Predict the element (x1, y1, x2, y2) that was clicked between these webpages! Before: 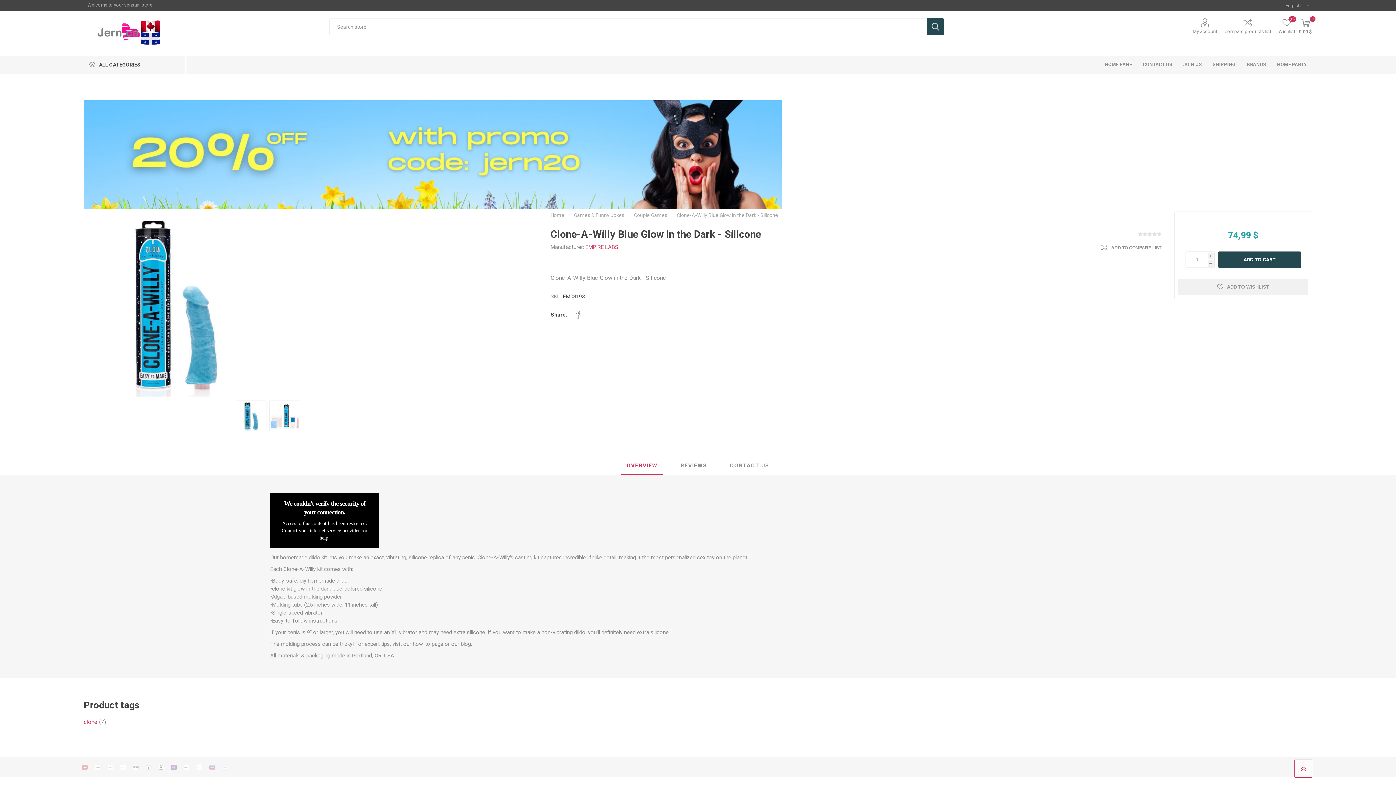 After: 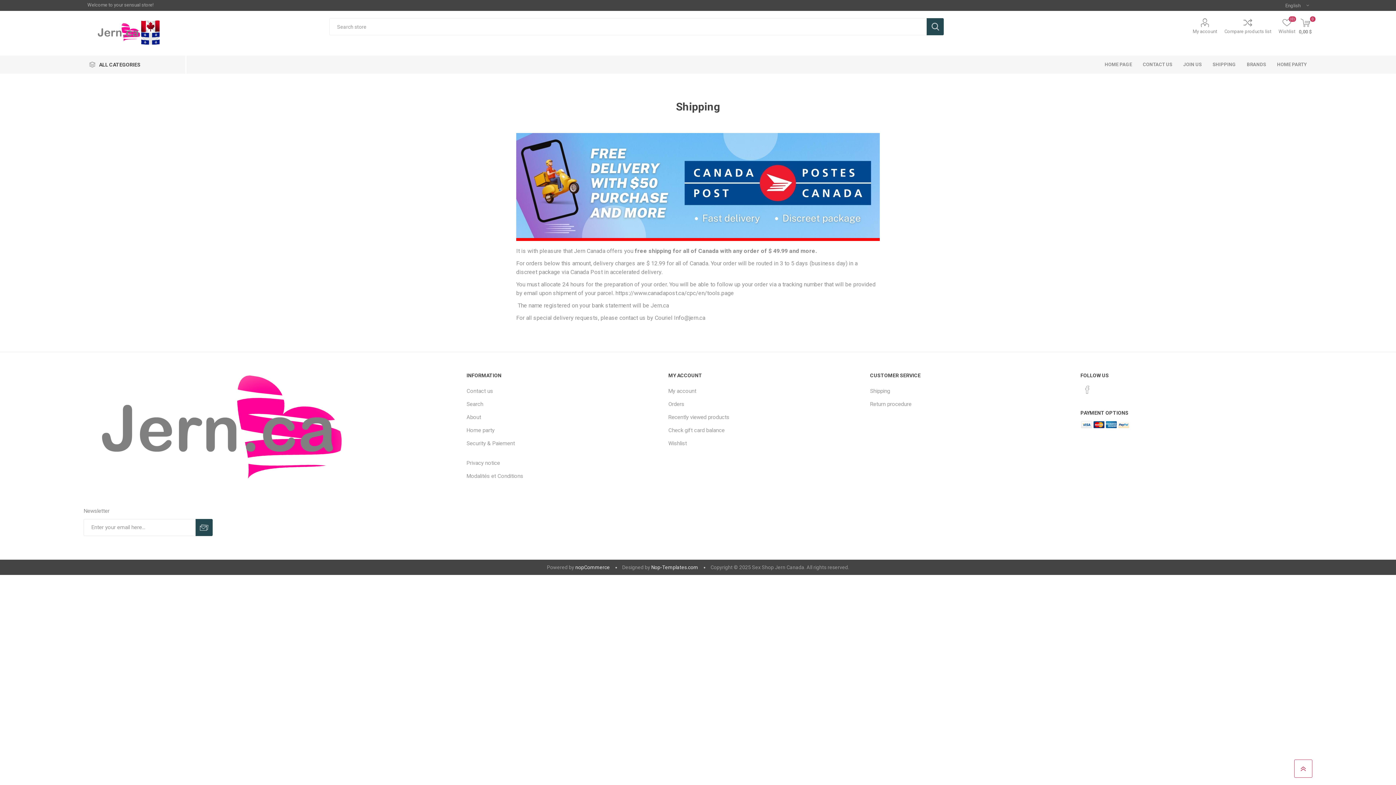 Action: label: SHIPPING bbox: (1207, 55, 1241, 73)